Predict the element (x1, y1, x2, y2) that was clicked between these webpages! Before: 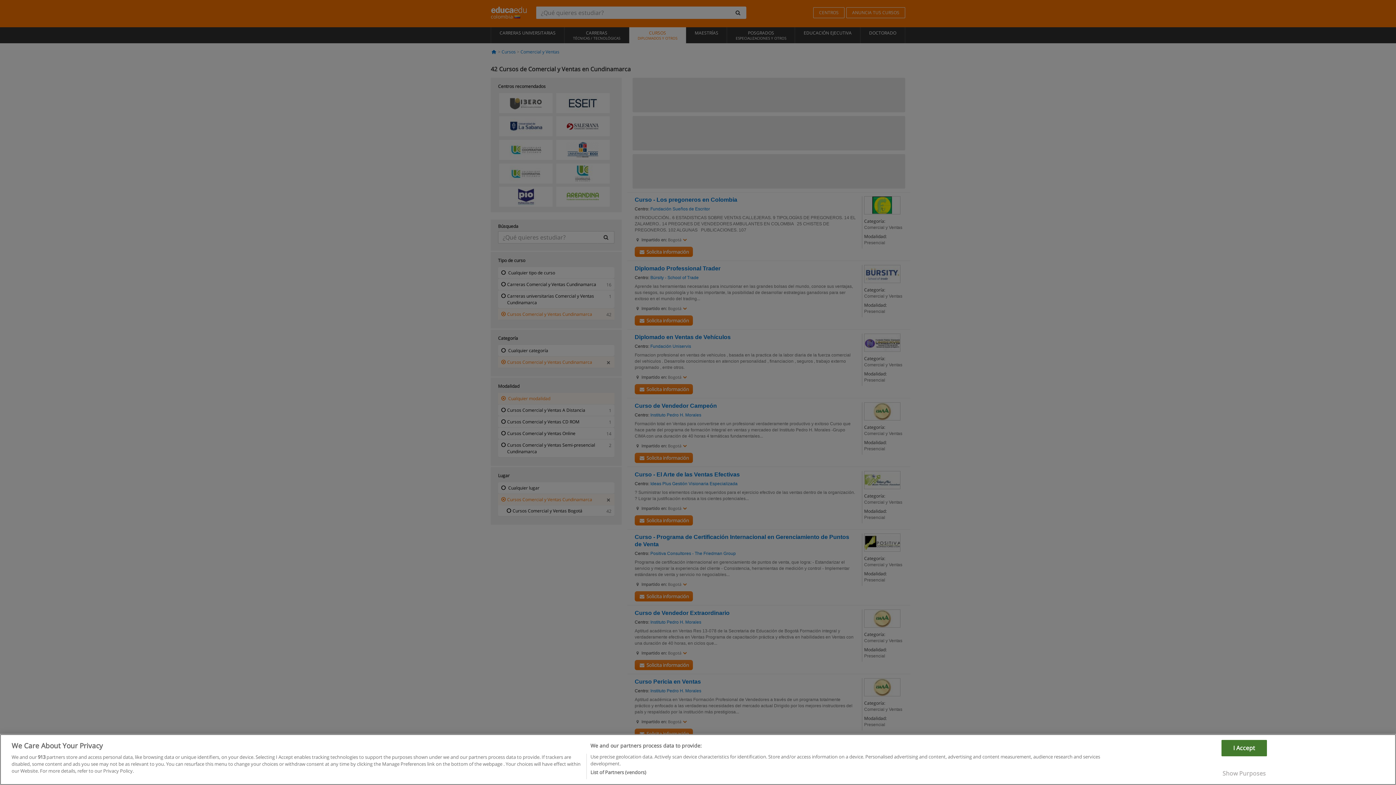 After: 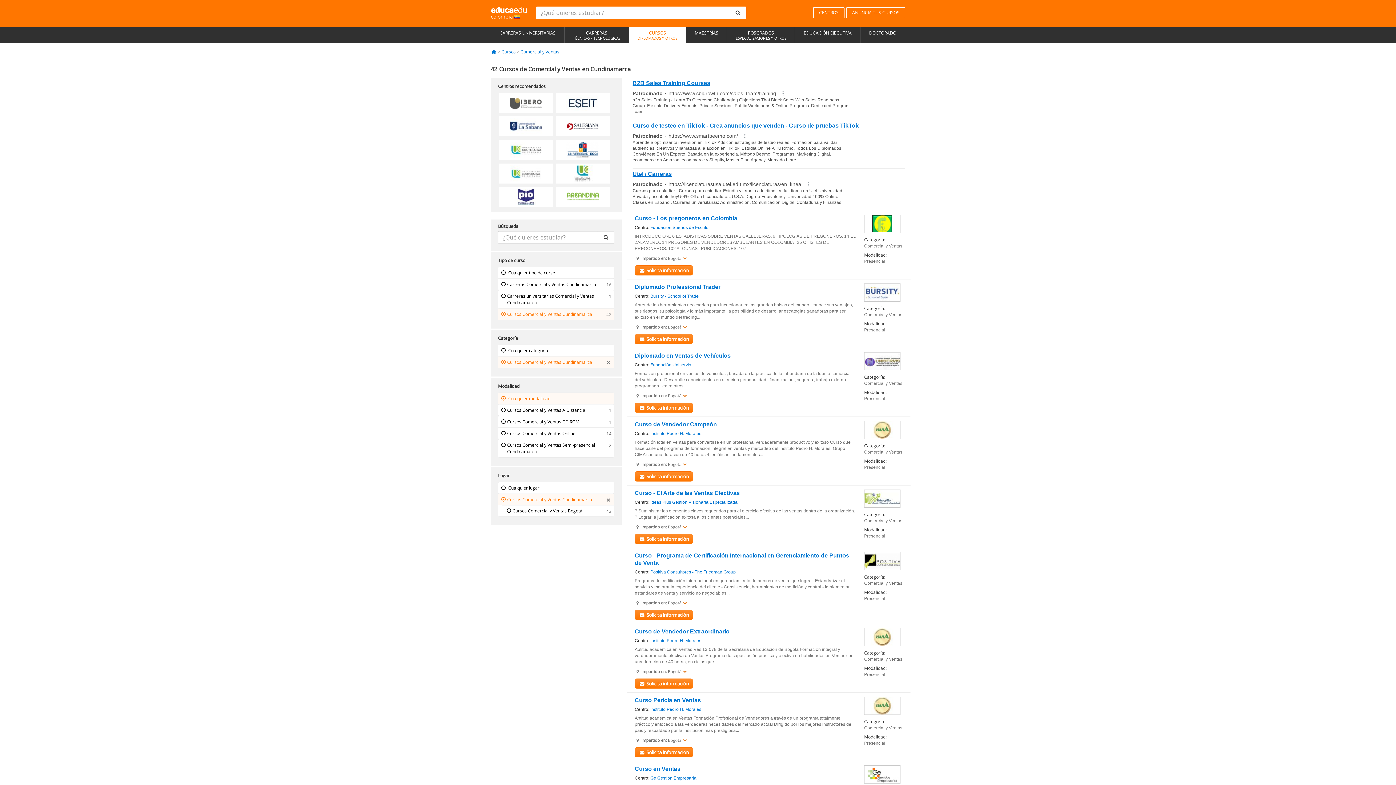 Action: bbox: (1221, 740, 1267, 756) label: I Accept